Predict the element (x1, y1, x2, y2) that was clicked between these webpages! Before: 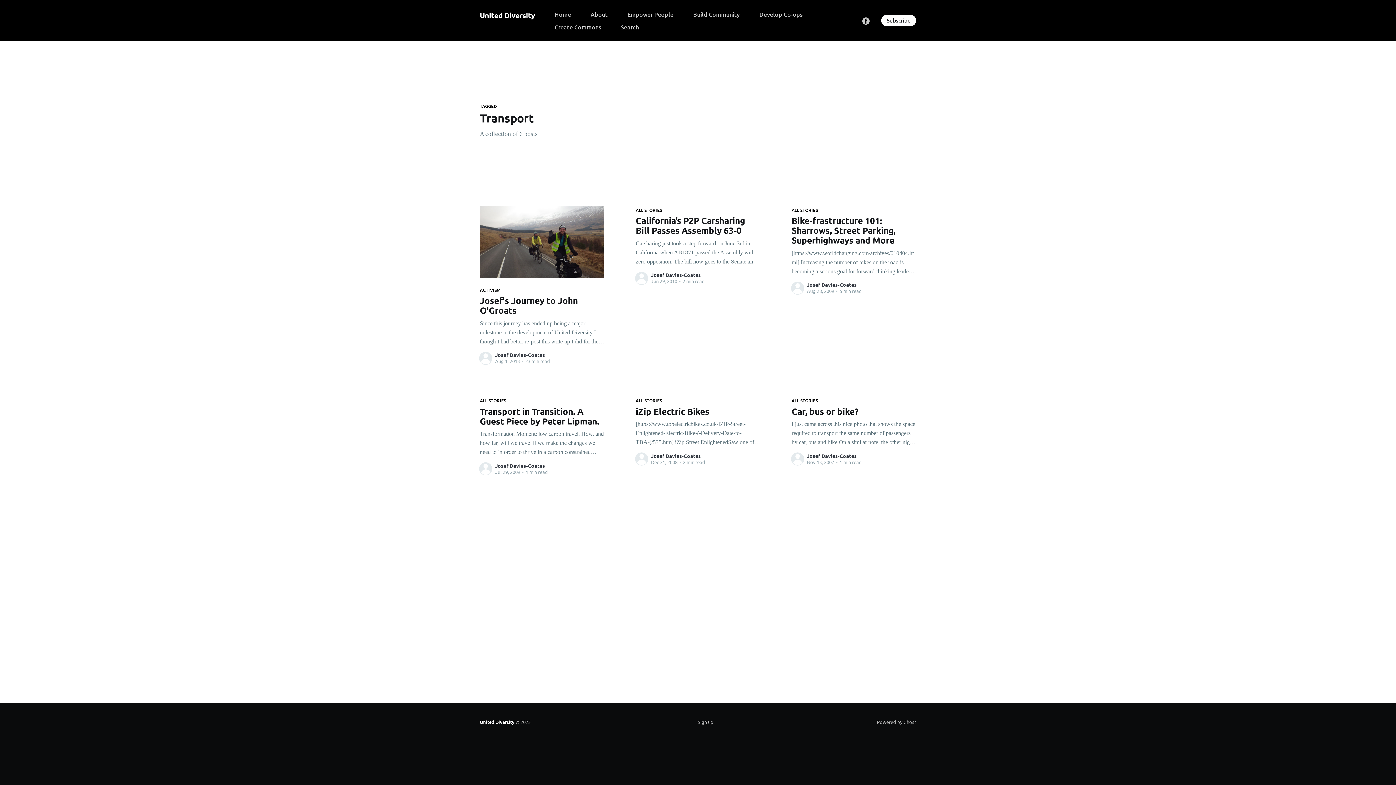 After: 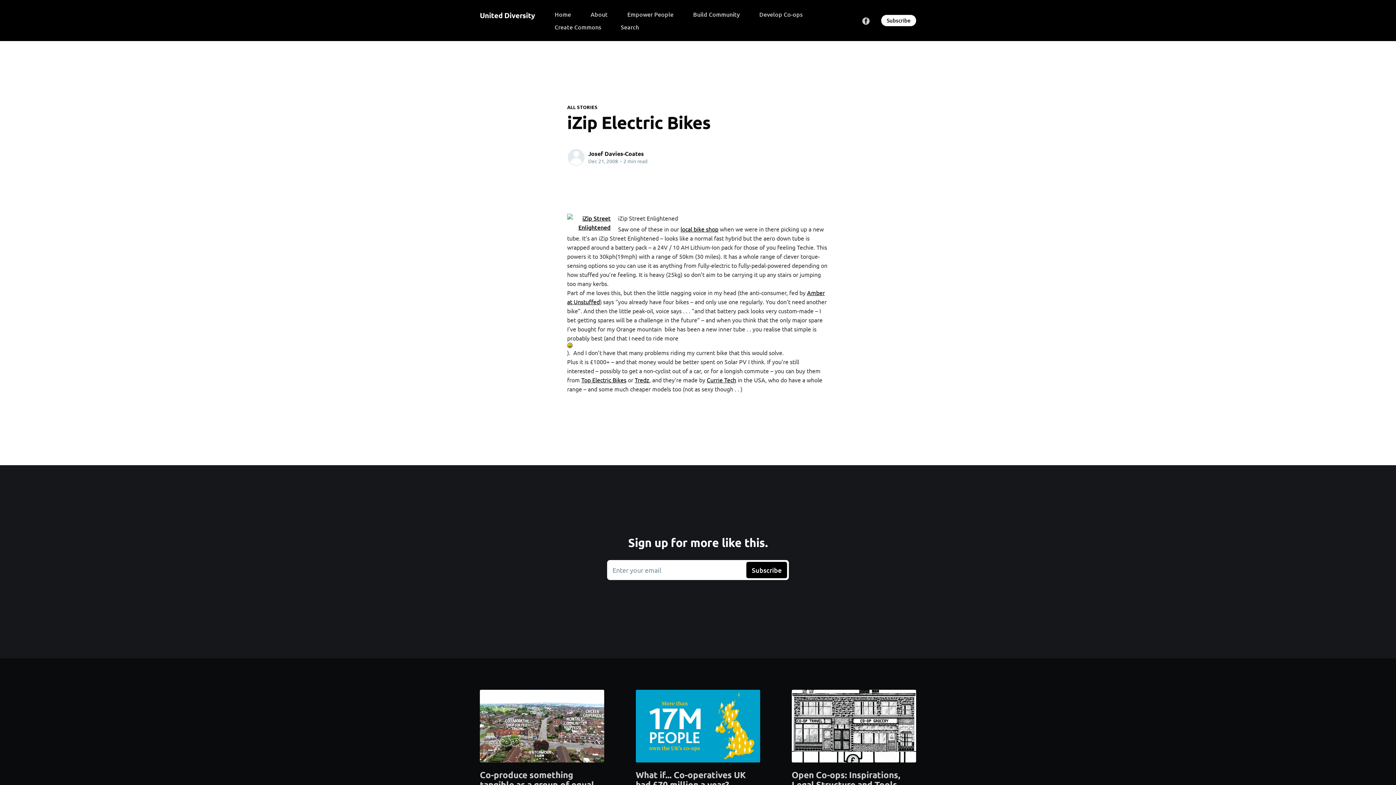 Action: bbox: (635, 396, 760, 452) label: ALL STORIES
iZip Electric Bikes

[https://www.topelectricbikes.co.uk/IZIP-Street-Enlightened-Electric-Bike-(-Delivery-Date-to-TBA-)/535.htm] iZip Street EnlightenedSaw one of these in our local bike shop [https://newfarmbikes.com.au/]when we were in there picking up a new tube. It’s an iZip Street Enlightened – looks like a normal fast hybrid but the aero down